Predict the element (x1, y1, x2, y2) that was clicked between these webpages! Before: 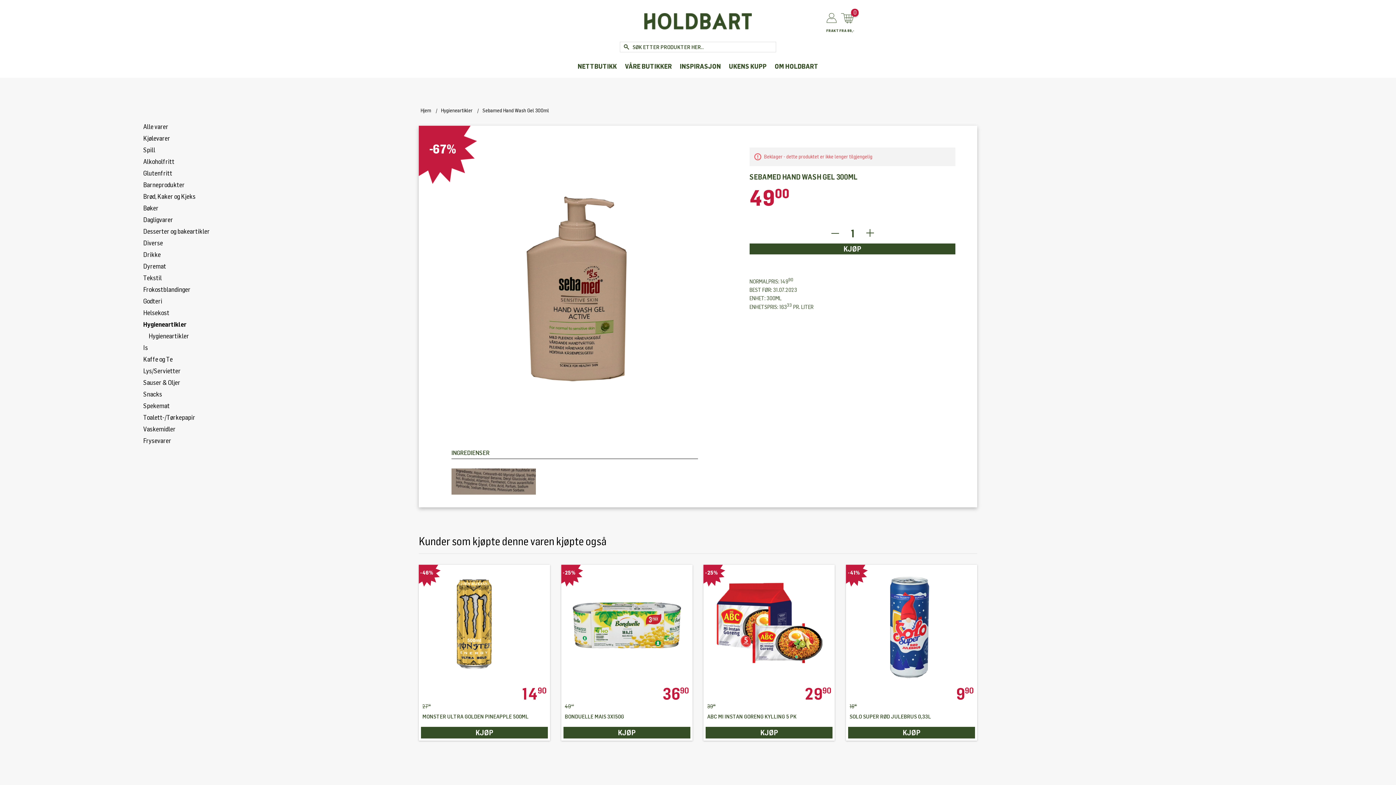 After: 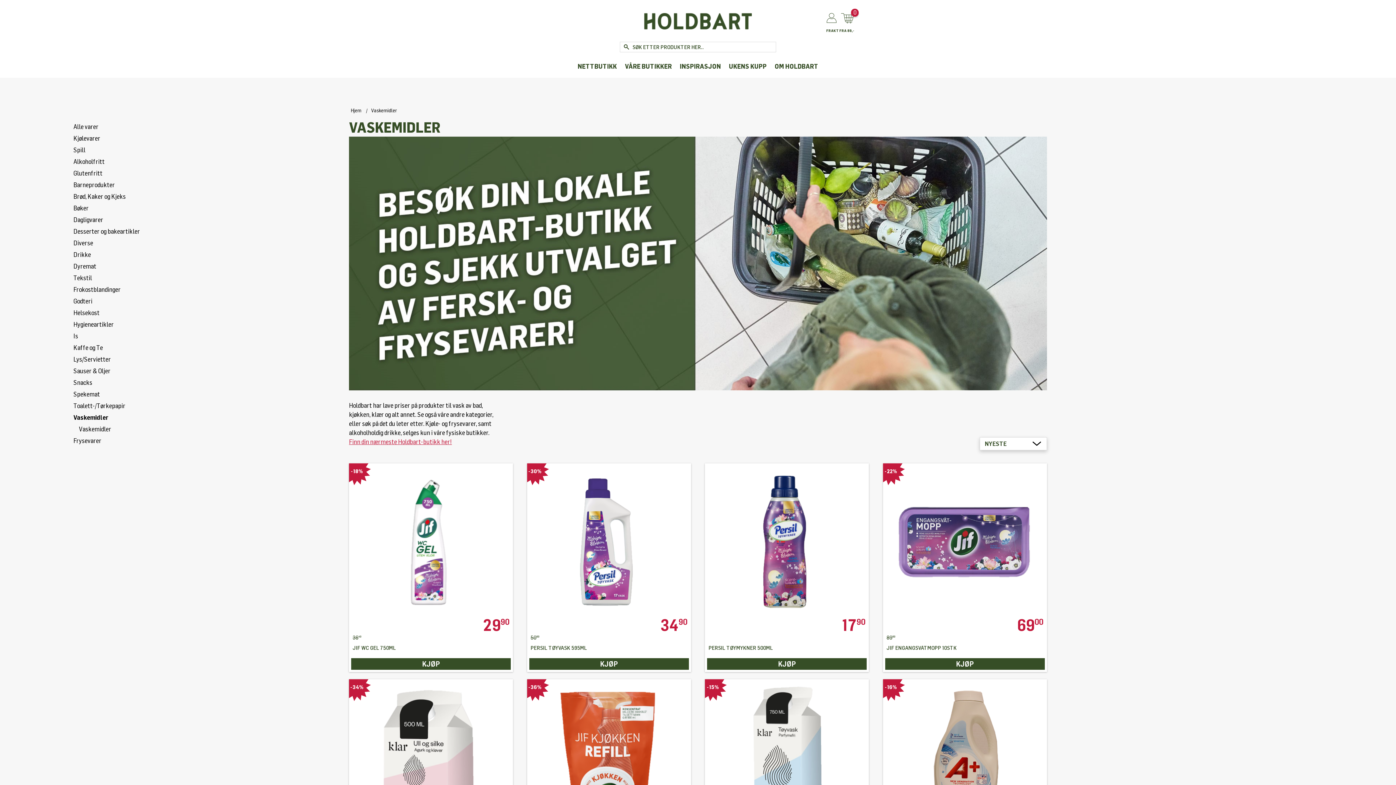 Action: bbox: (143, 423, 175, 435) label: Vaskemidler